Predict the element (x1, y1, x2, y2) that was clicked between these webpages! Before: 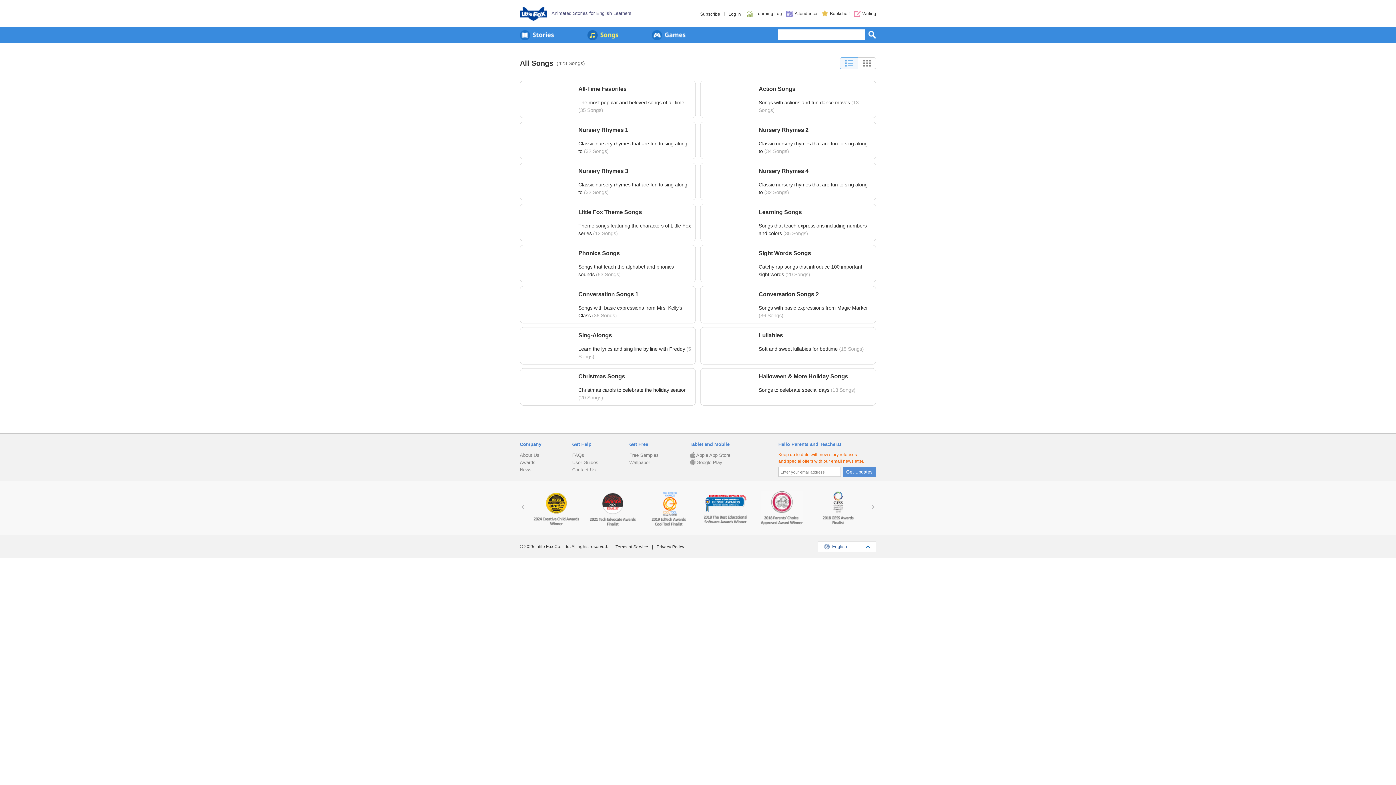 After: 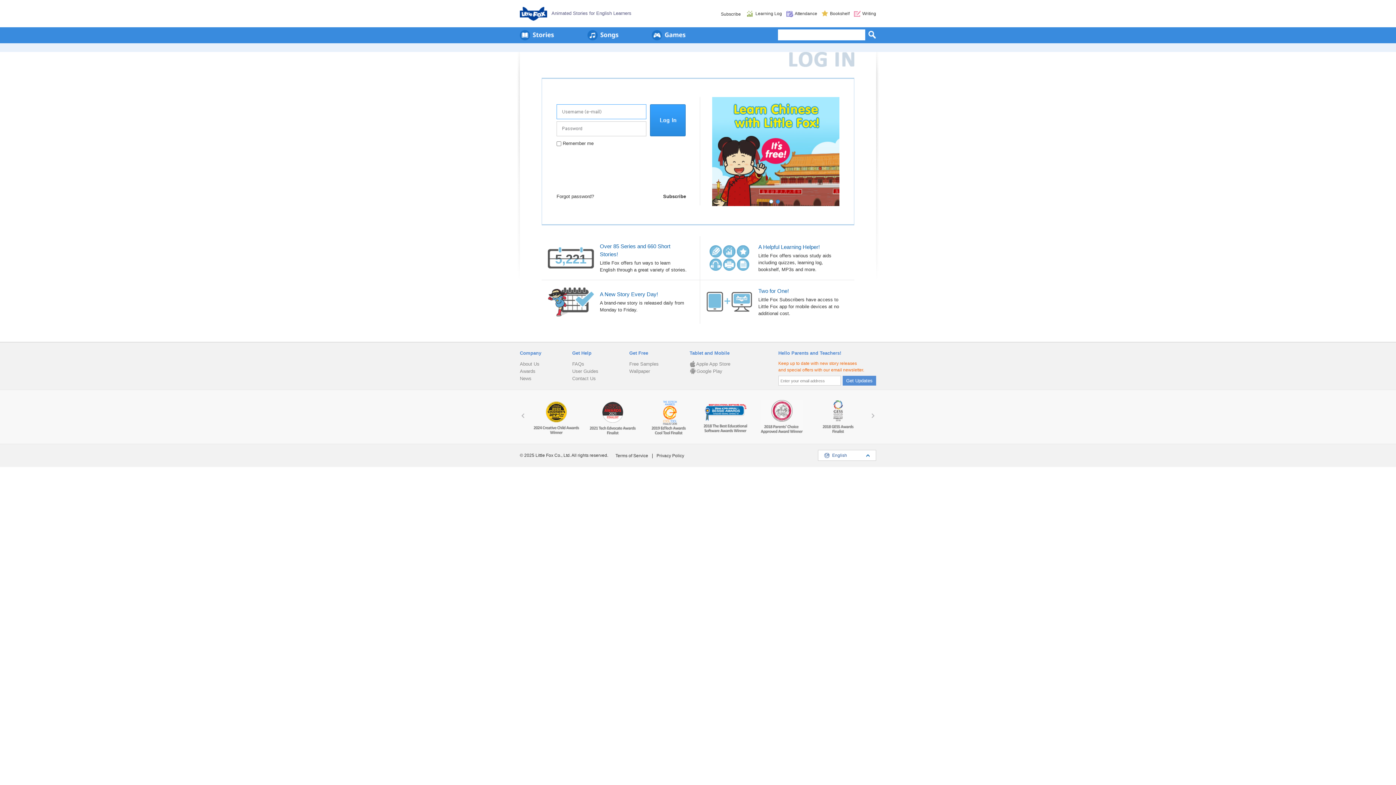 Action: bbox: (821, 10, 849, 16) label: Bookshelf